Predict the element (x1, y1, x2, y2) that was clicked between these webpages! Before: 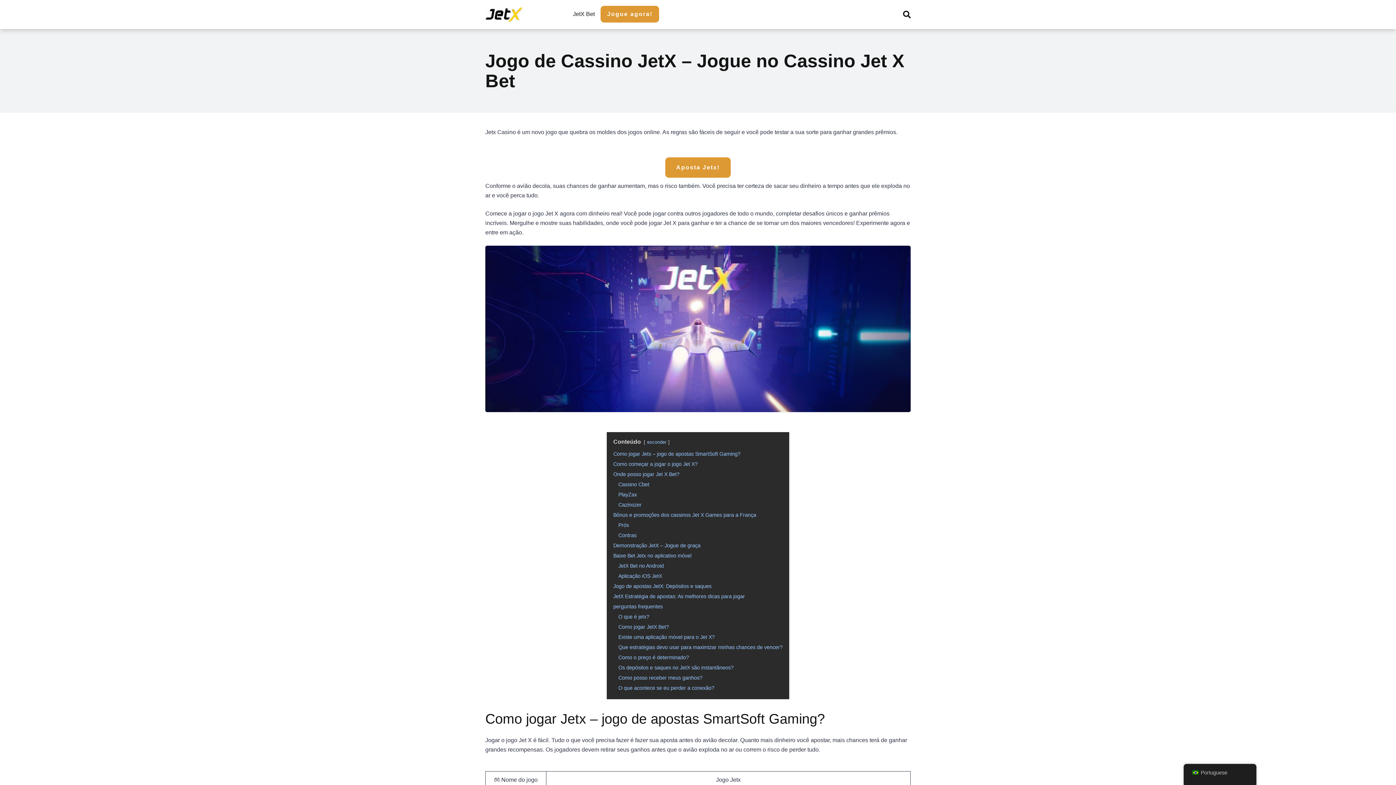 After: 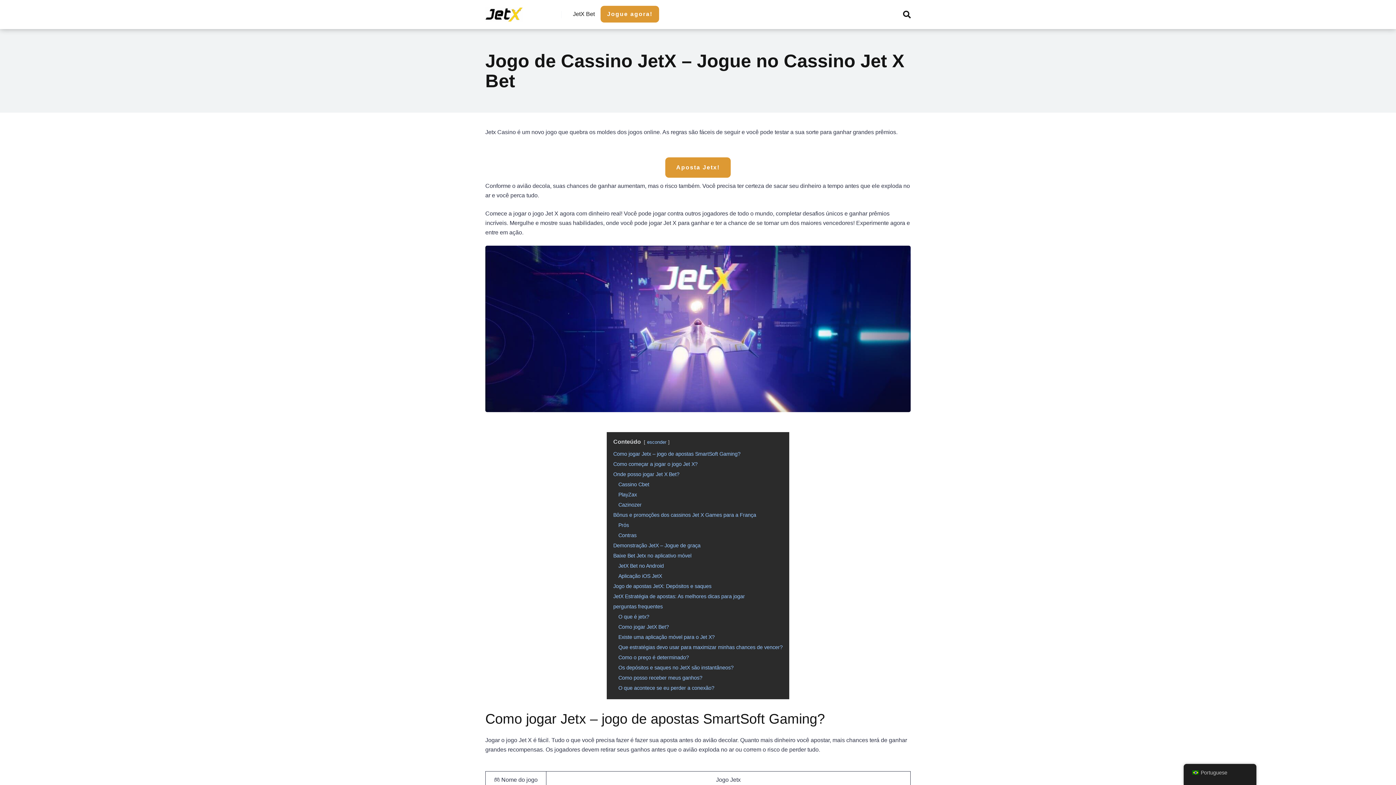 Action: bbox: (567, 0, 600, 29) label: JetX Bet